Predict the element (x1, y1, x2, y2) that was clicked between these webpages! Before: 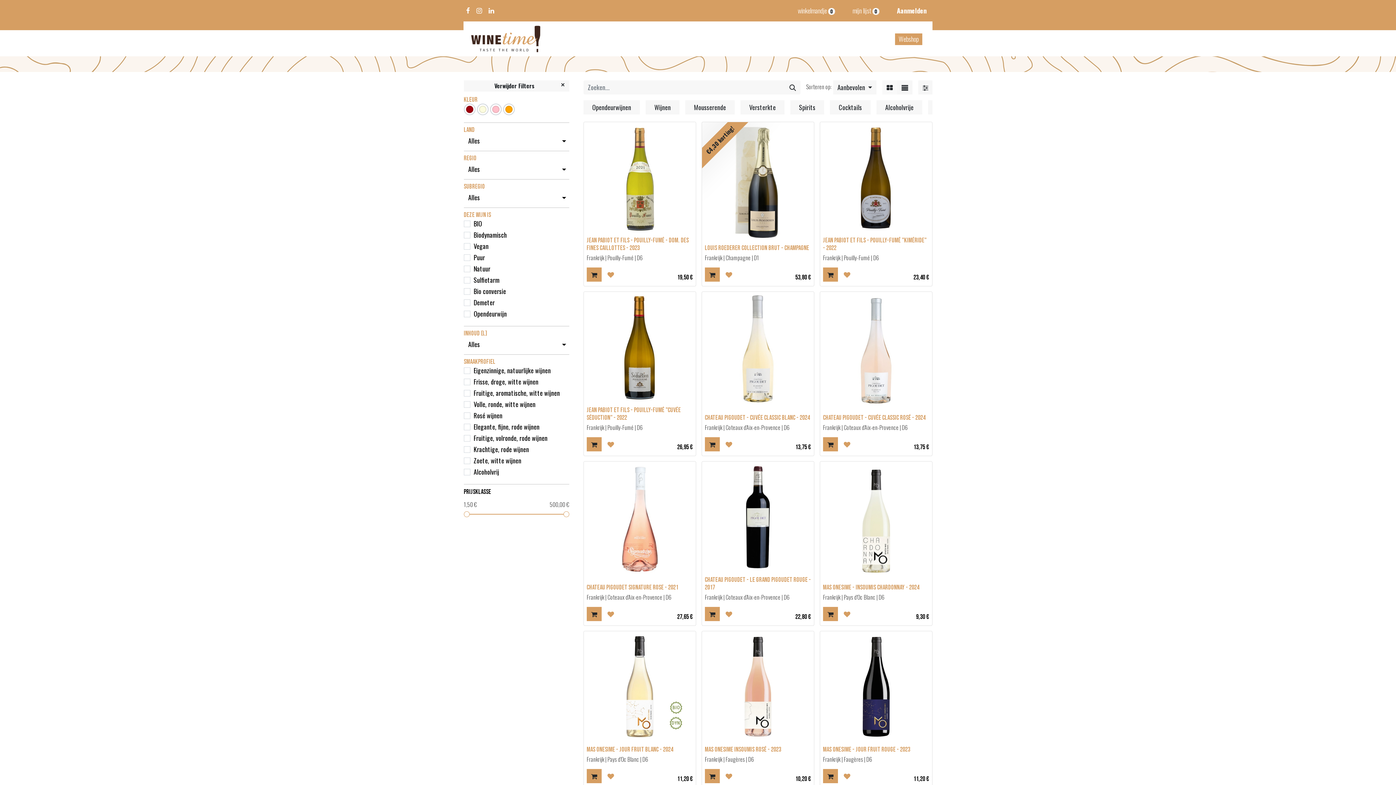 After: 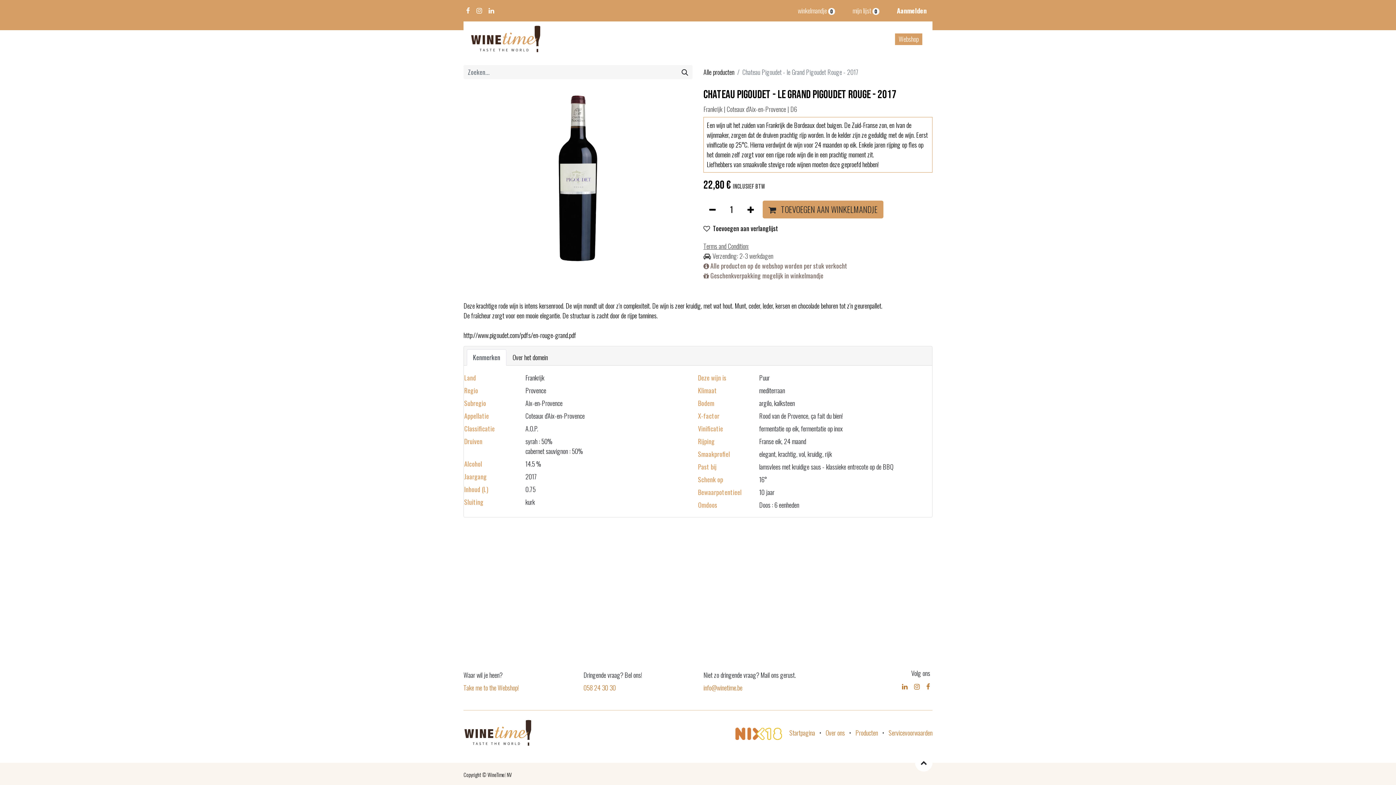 Action: bbox: (702, 461, 814, 573)